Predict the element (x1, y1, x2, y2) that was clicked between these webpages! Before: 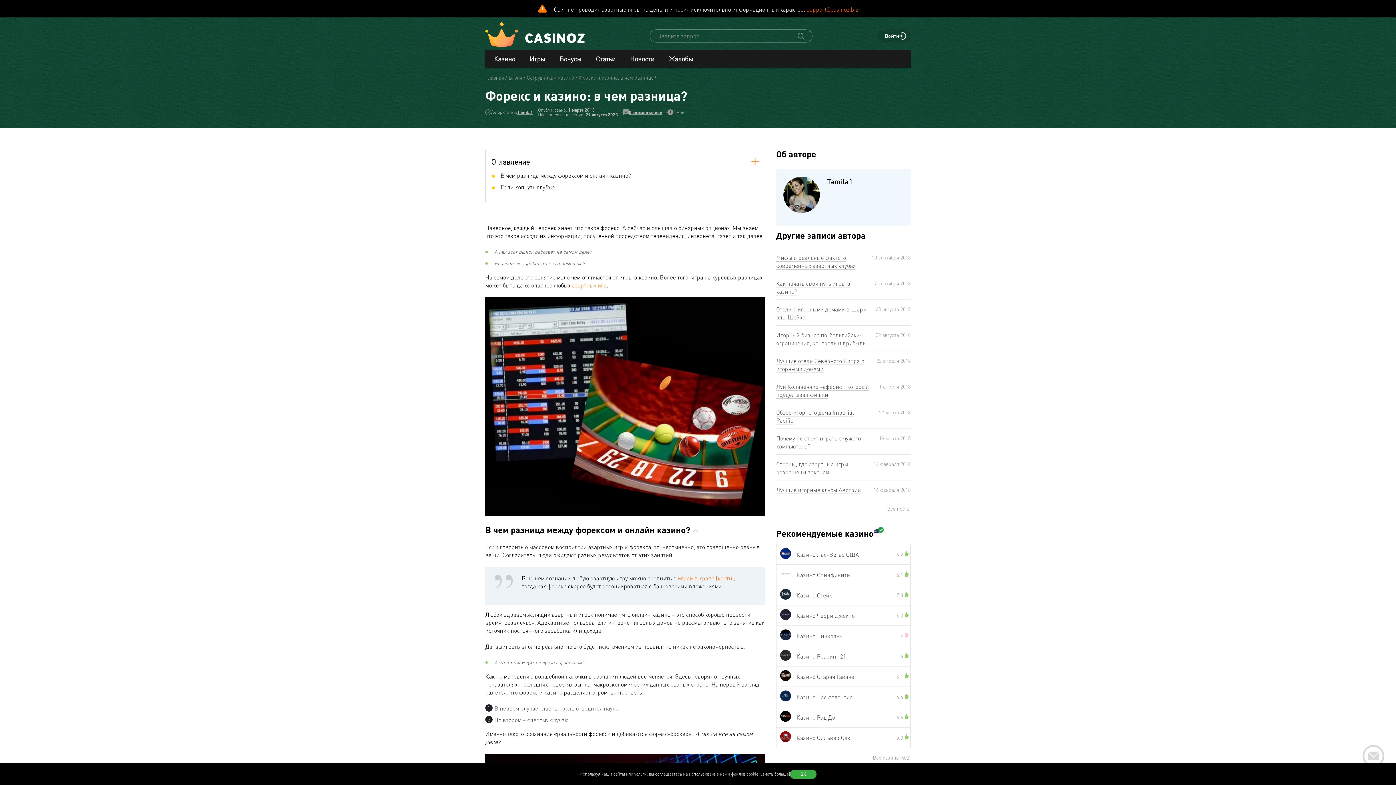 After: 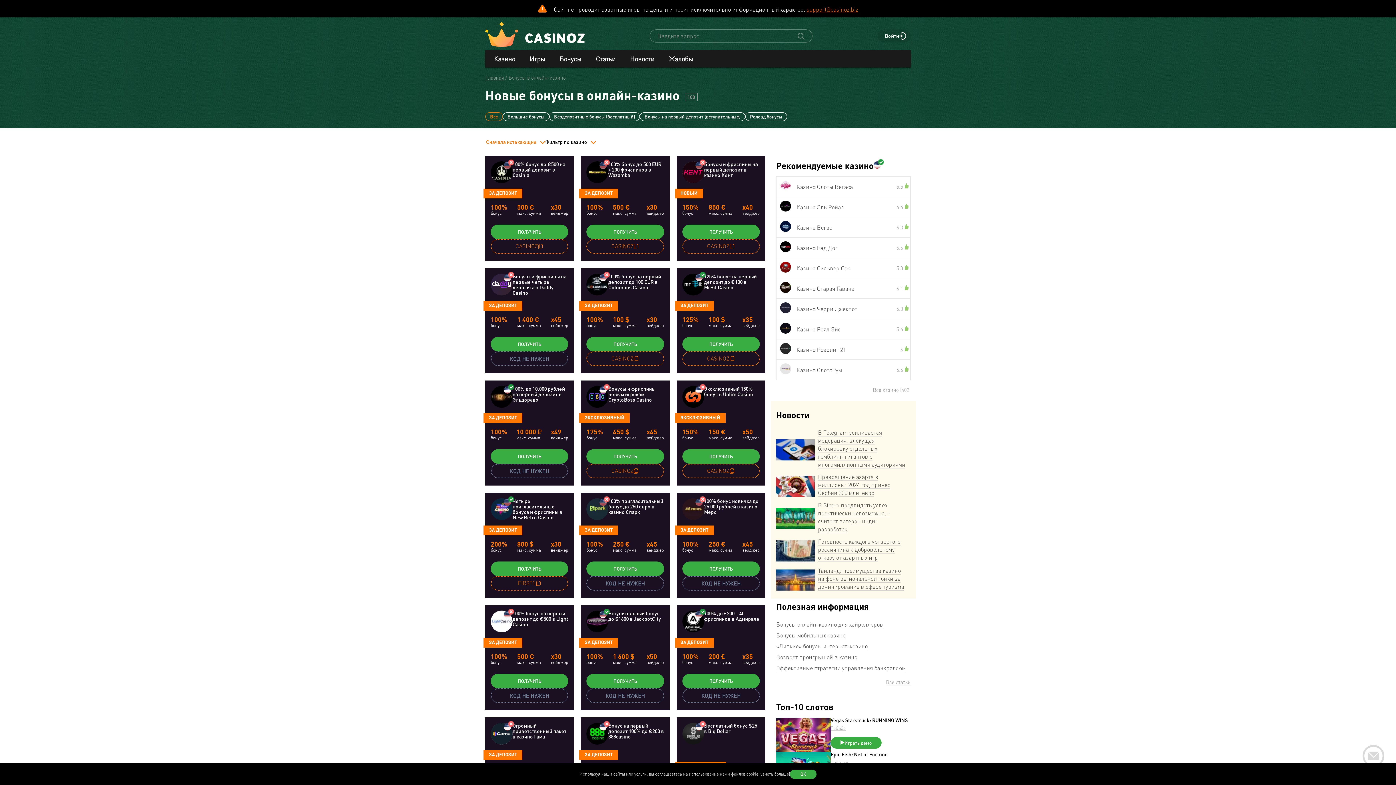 Action: bbox: (552, 50, 588, 67) label: Бонусы